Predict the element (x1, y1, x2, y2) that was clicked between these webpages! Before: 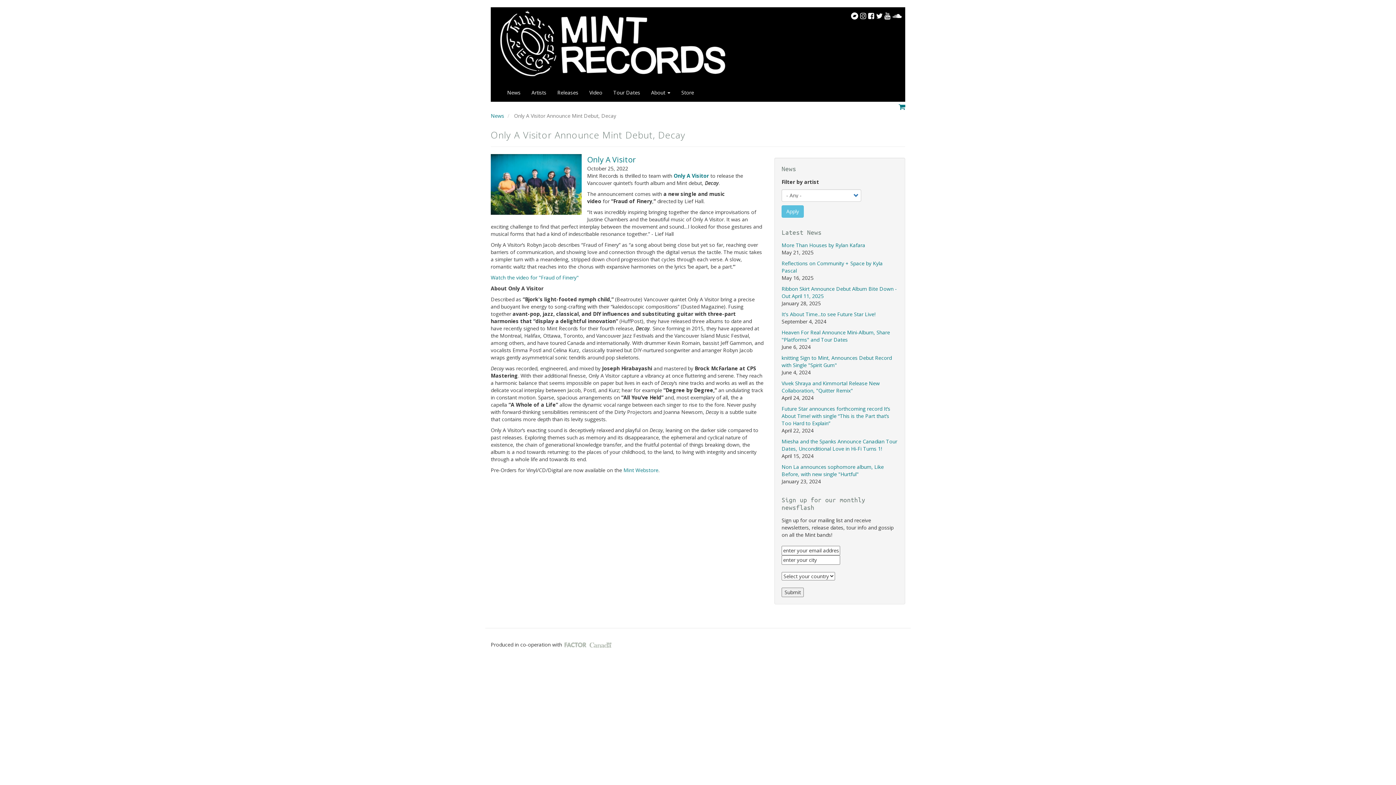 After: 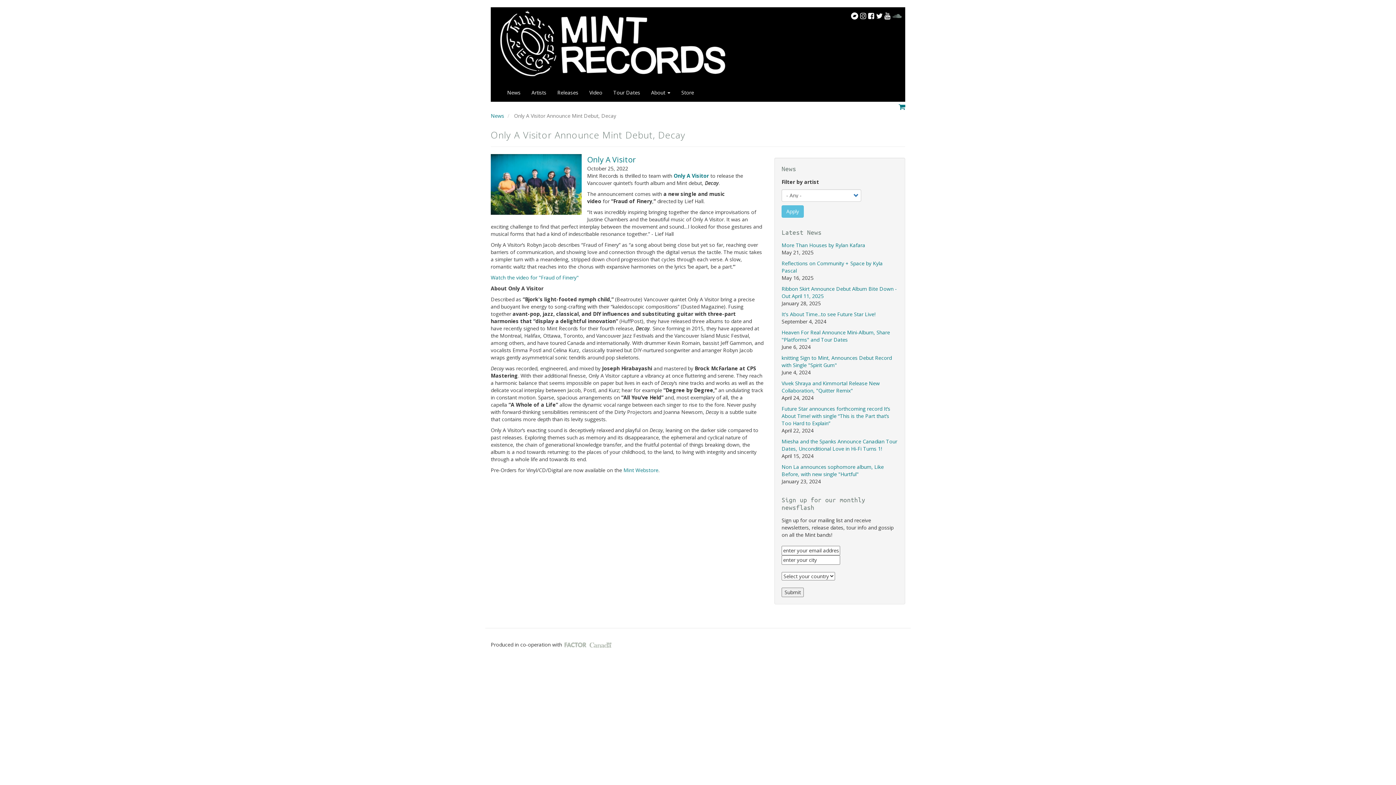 Action: bbox: (892, 10, 901, 20)